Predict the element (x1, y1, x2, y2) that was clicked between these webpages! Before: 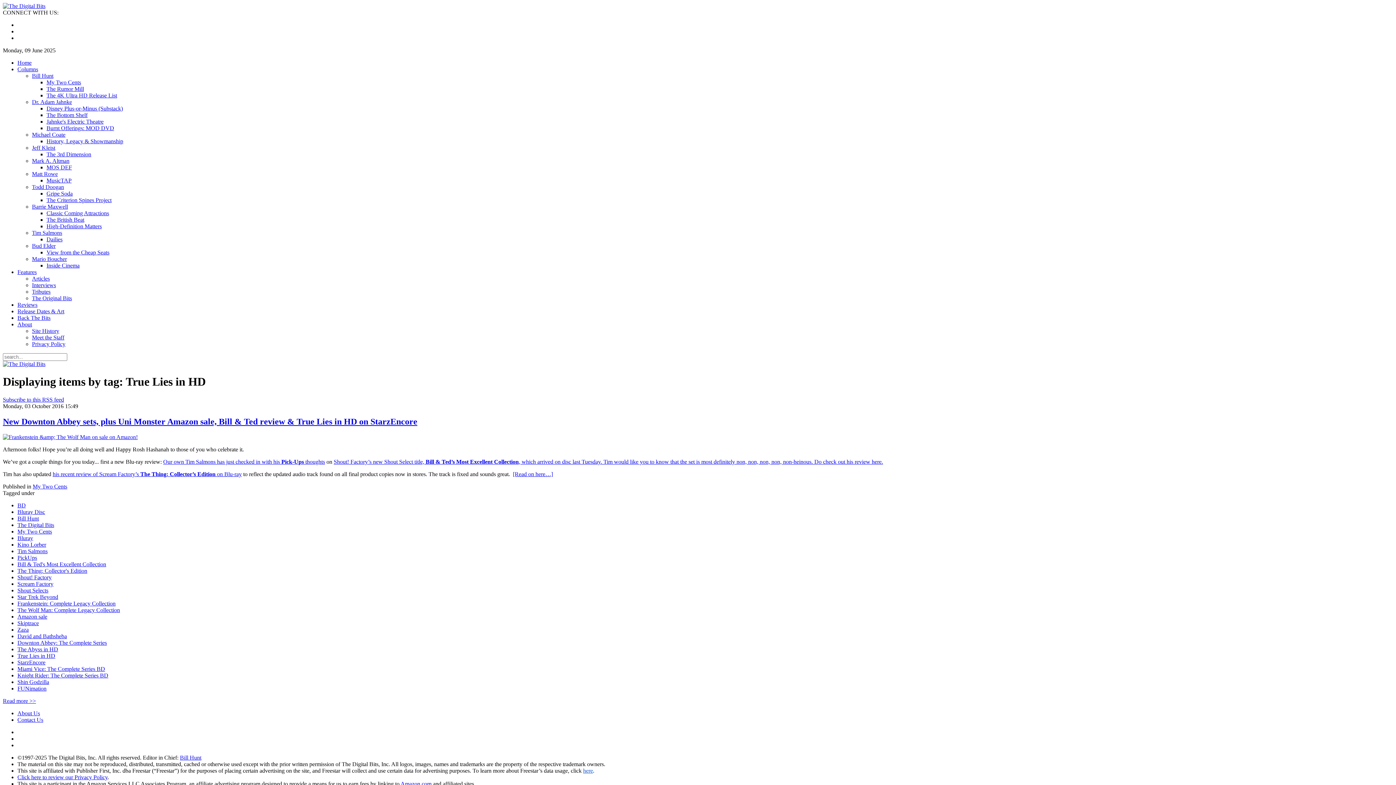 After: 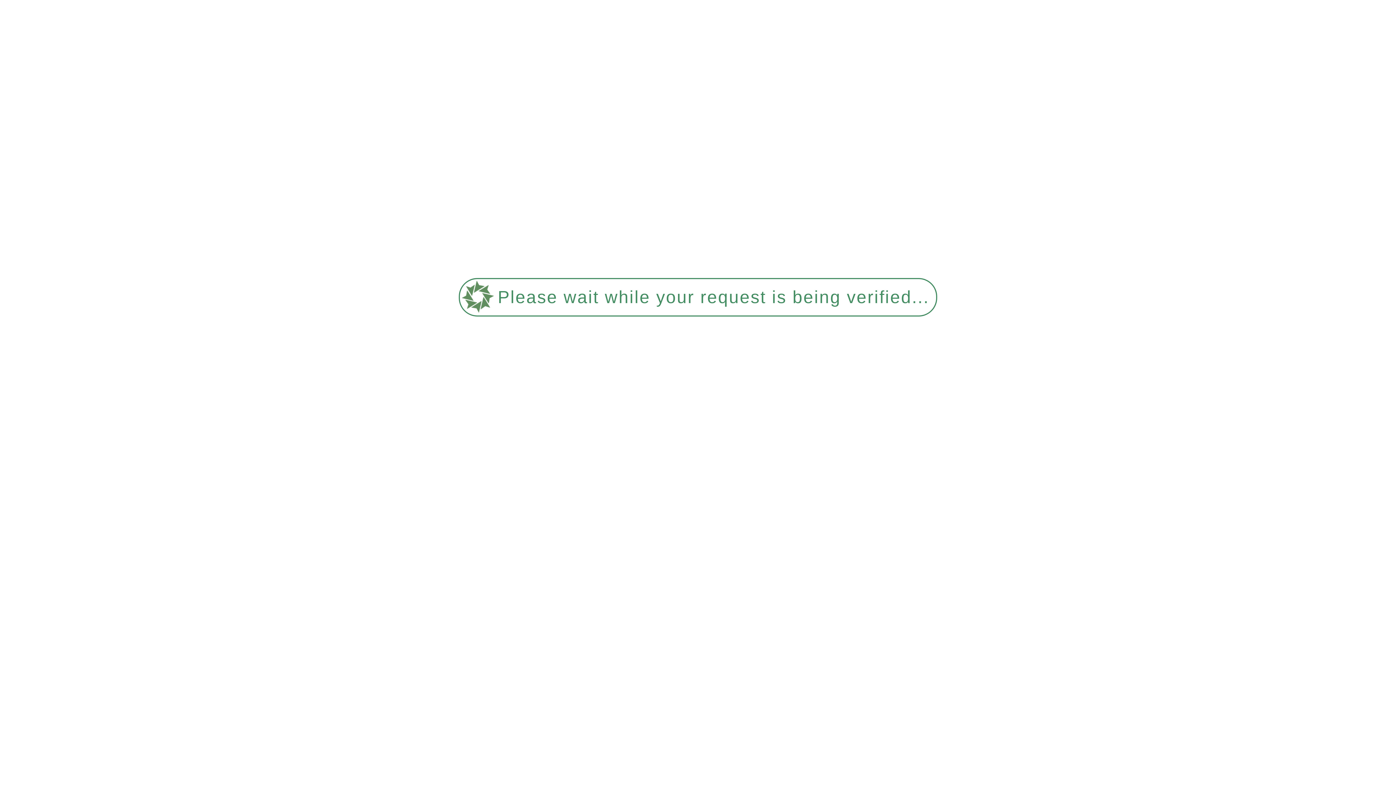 Action: label: The 3rd Dimension bbox: (46, 151, 91, 157)